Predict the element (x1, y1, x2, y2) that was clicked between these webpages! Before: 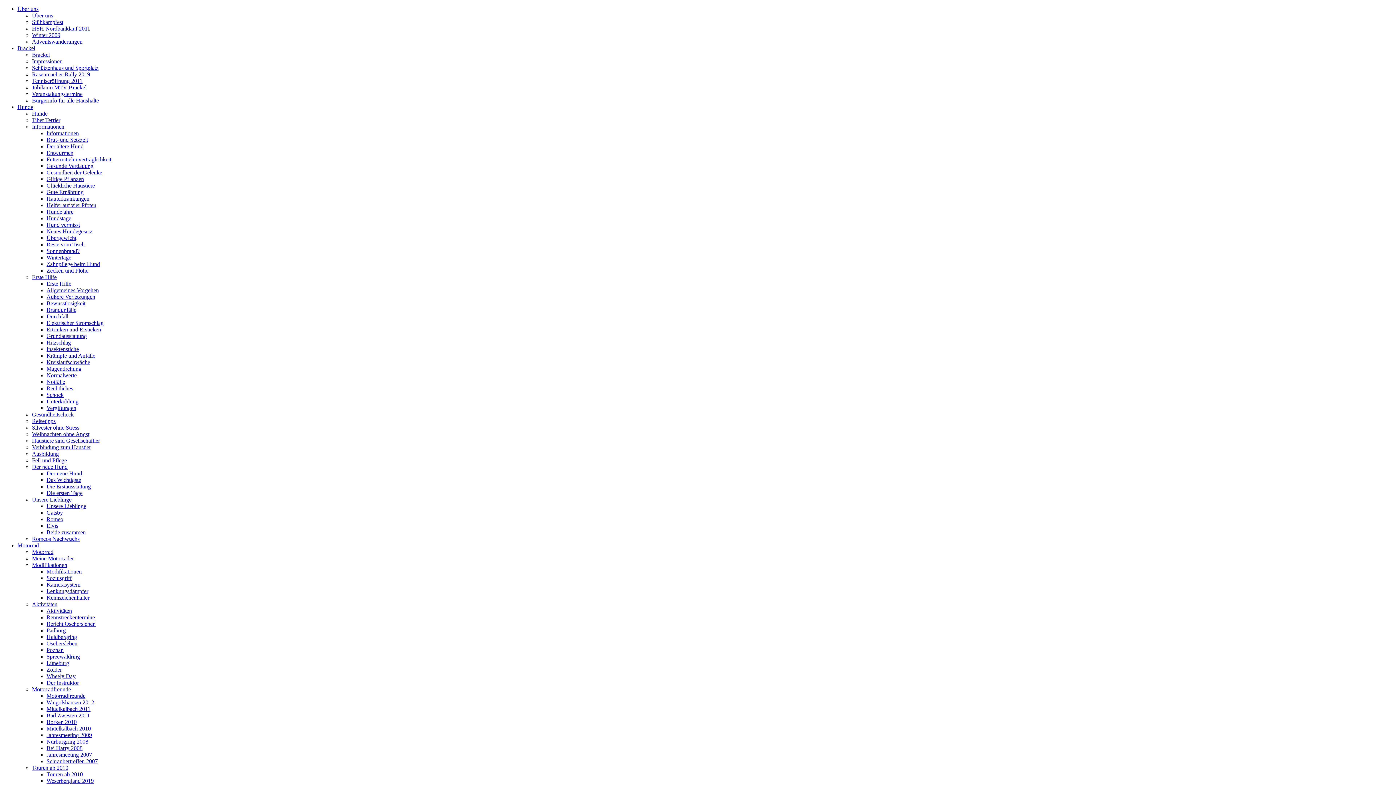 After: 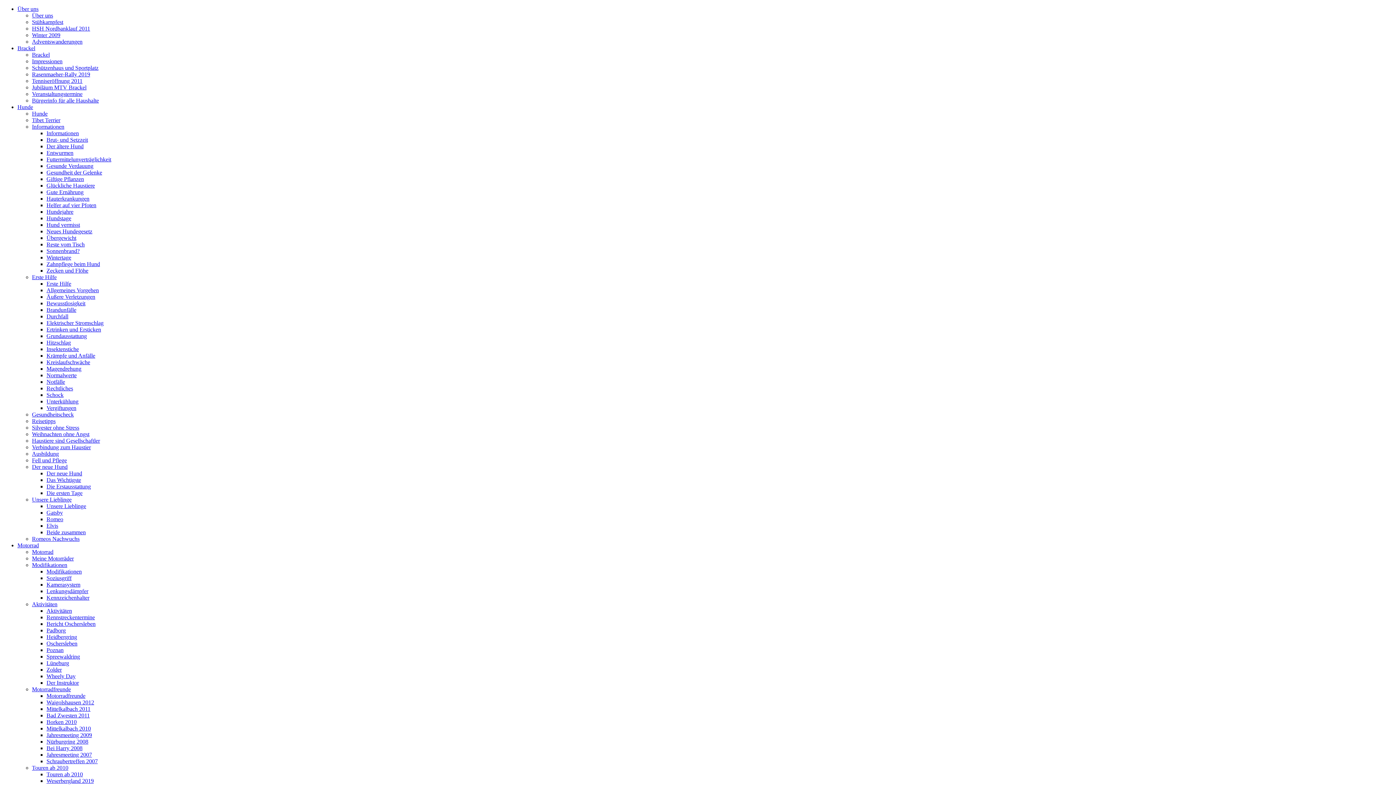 Action: bbox: (46, 162, 93, 169) label: Gesunde Verdauung